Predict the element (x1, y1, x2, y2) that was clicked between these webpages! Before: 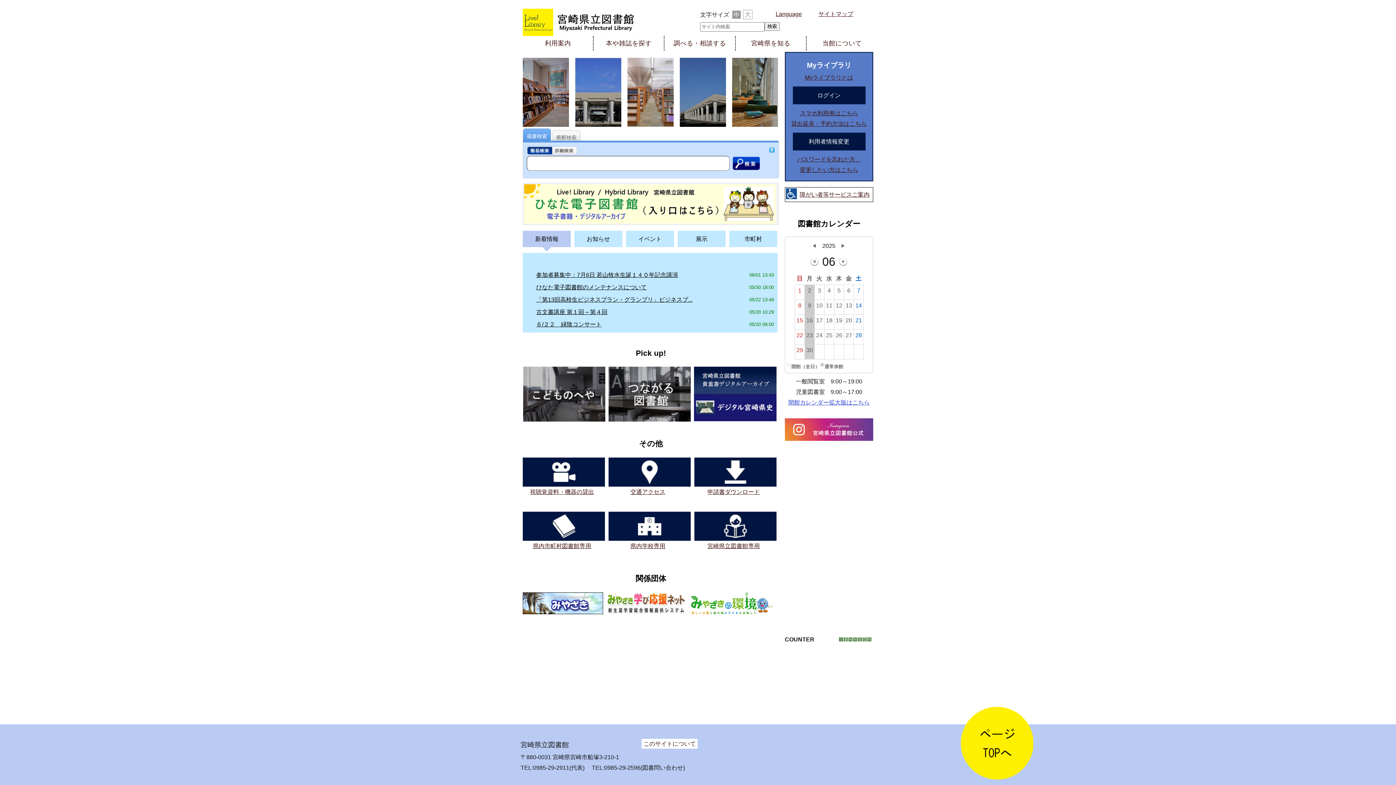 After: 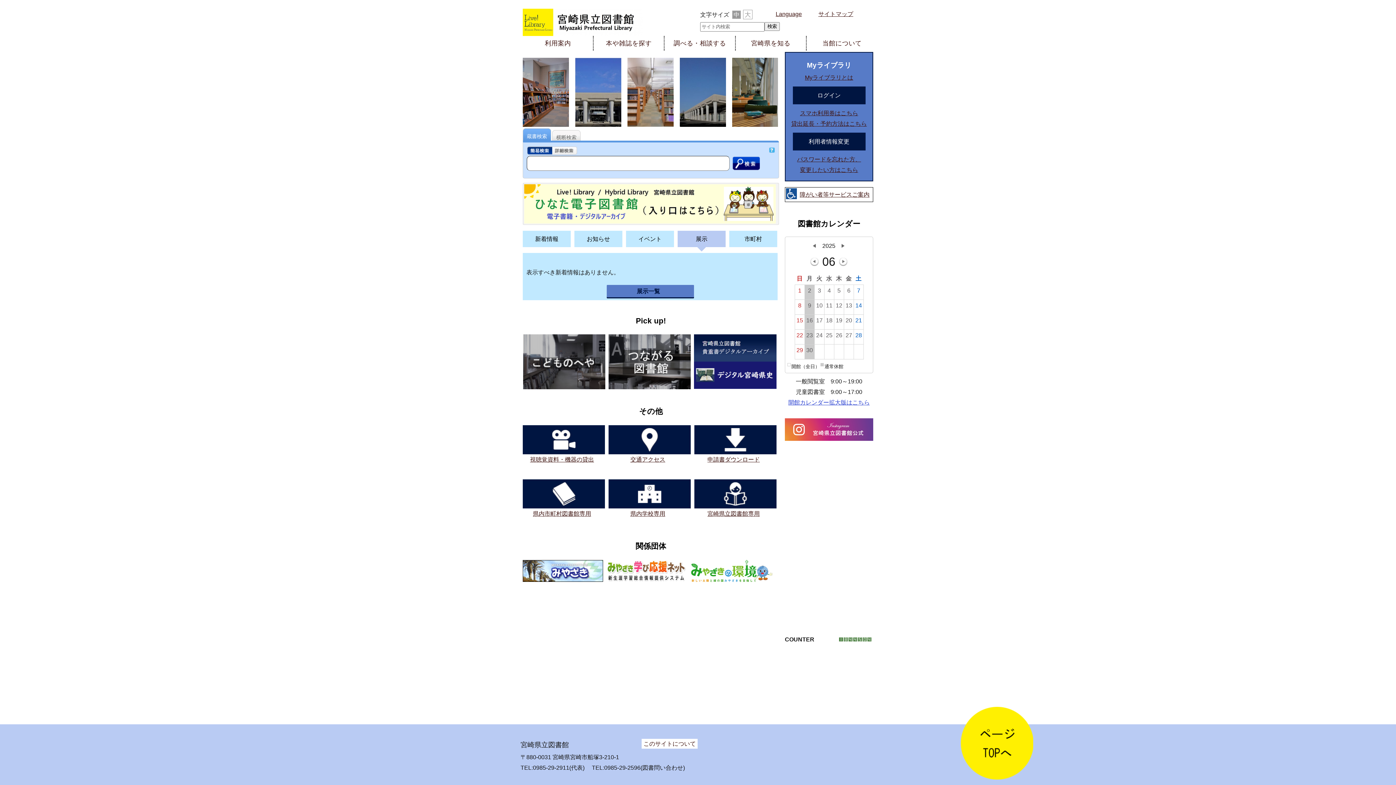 Action: label: 展示 bbox: (677, 230, 725, 247)